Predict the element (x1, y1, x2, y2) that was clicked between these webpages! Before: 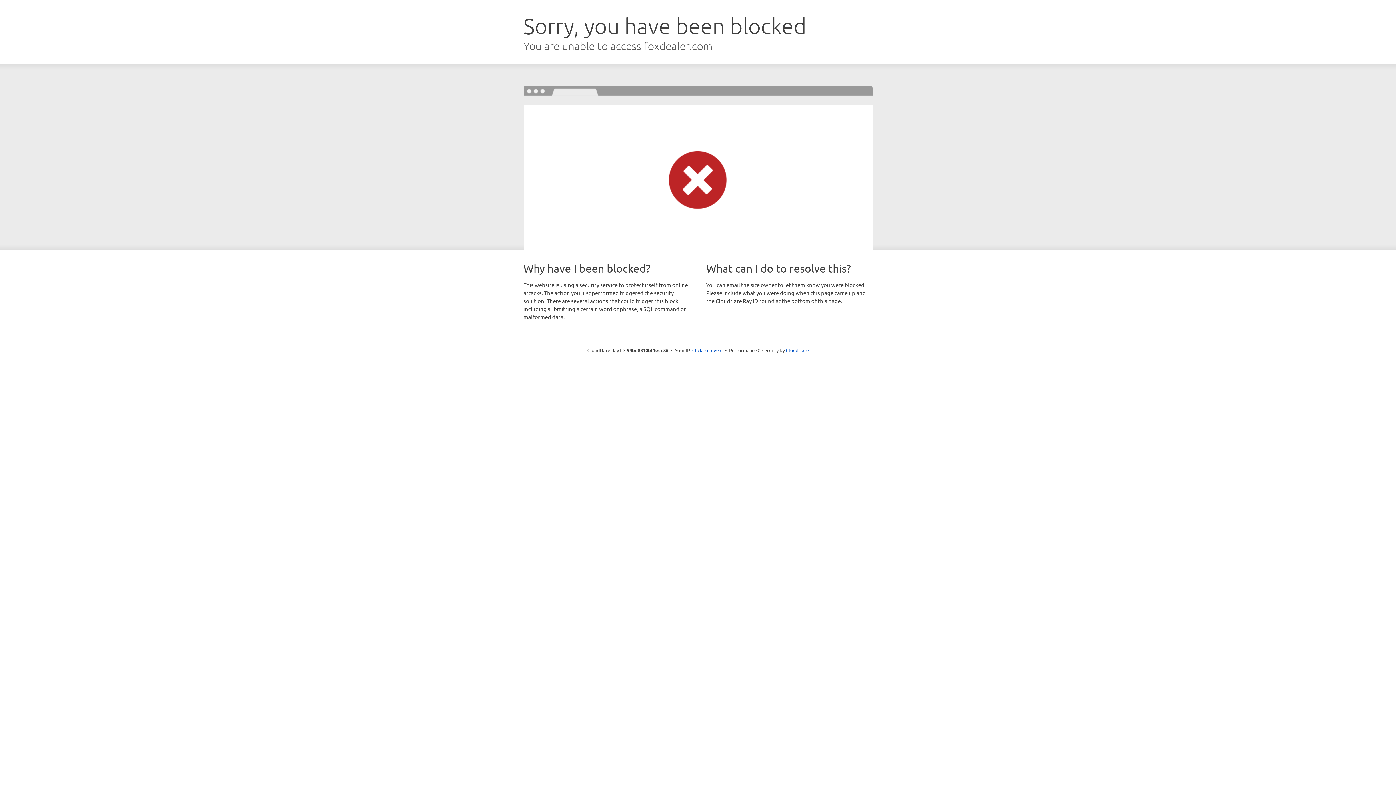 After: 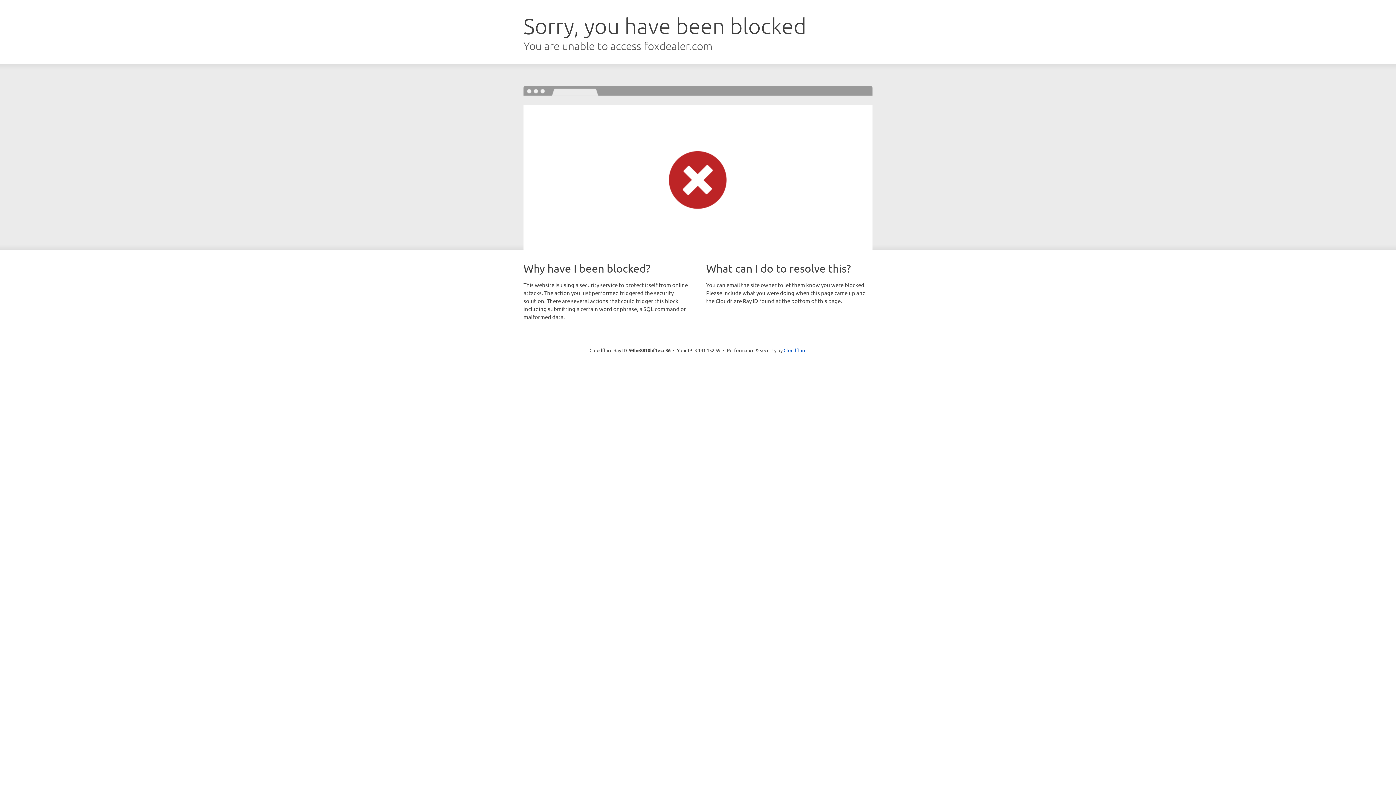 Action: bbox: (692, 346, 722, 353) label: Click to reveal